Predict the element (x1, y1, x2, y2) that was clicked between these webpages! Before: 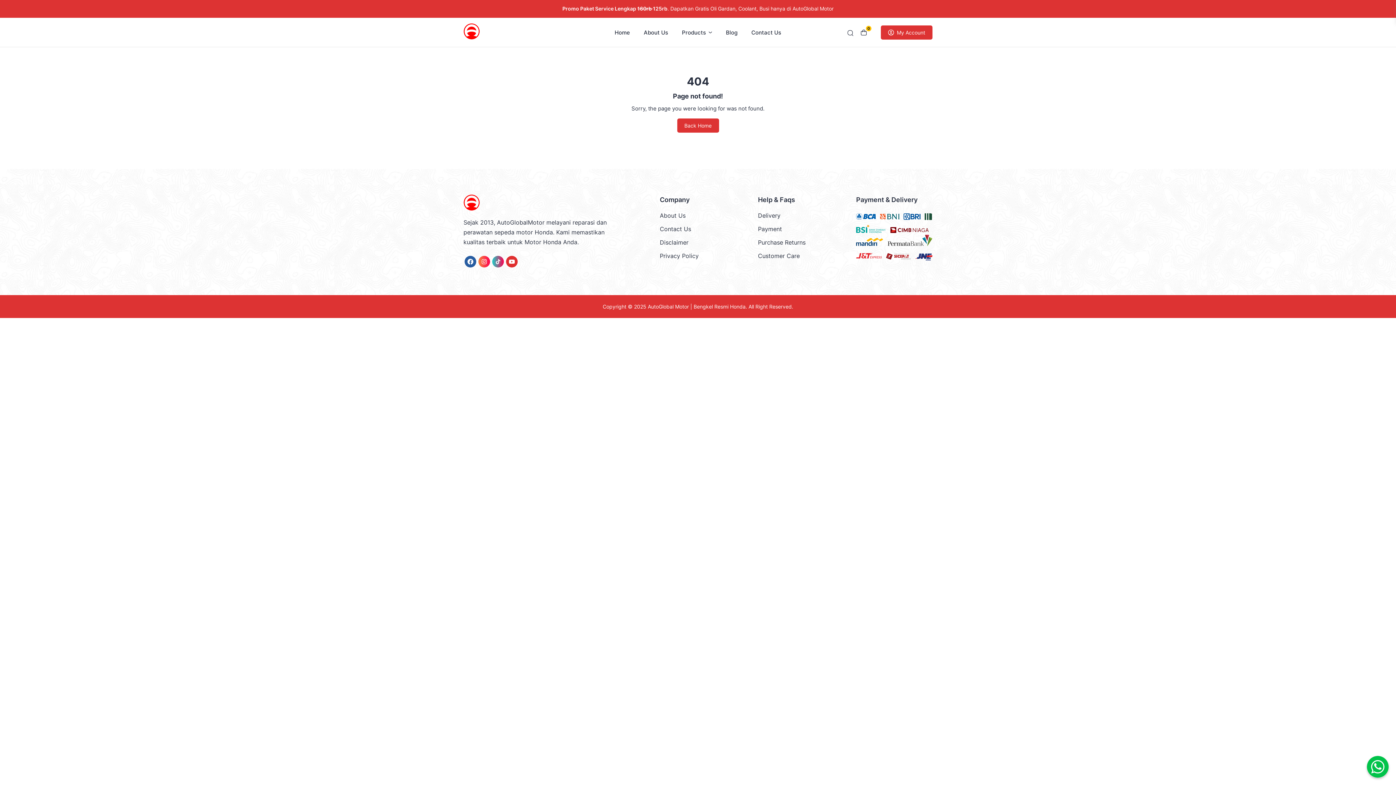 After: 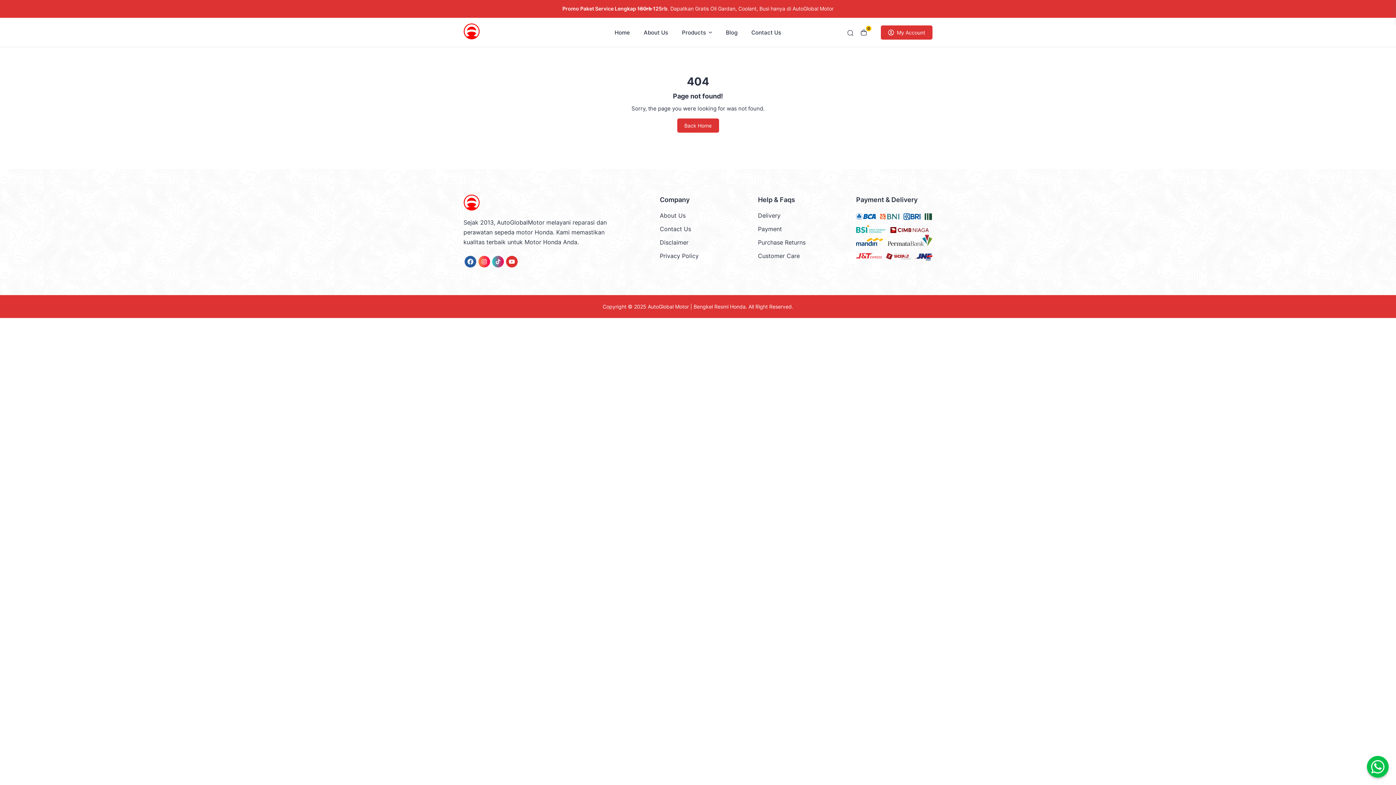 Action: bbox: (464, 256, 476, 267) label: link